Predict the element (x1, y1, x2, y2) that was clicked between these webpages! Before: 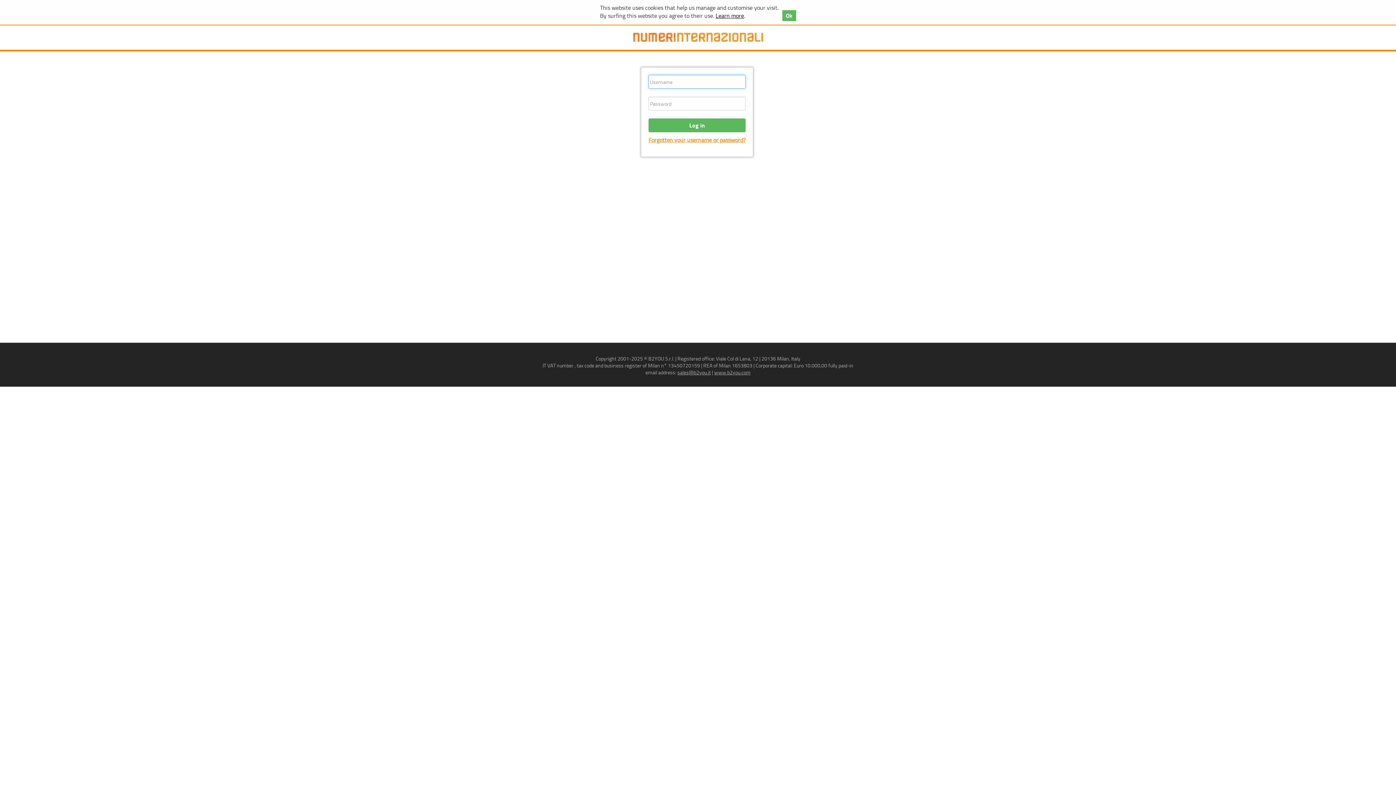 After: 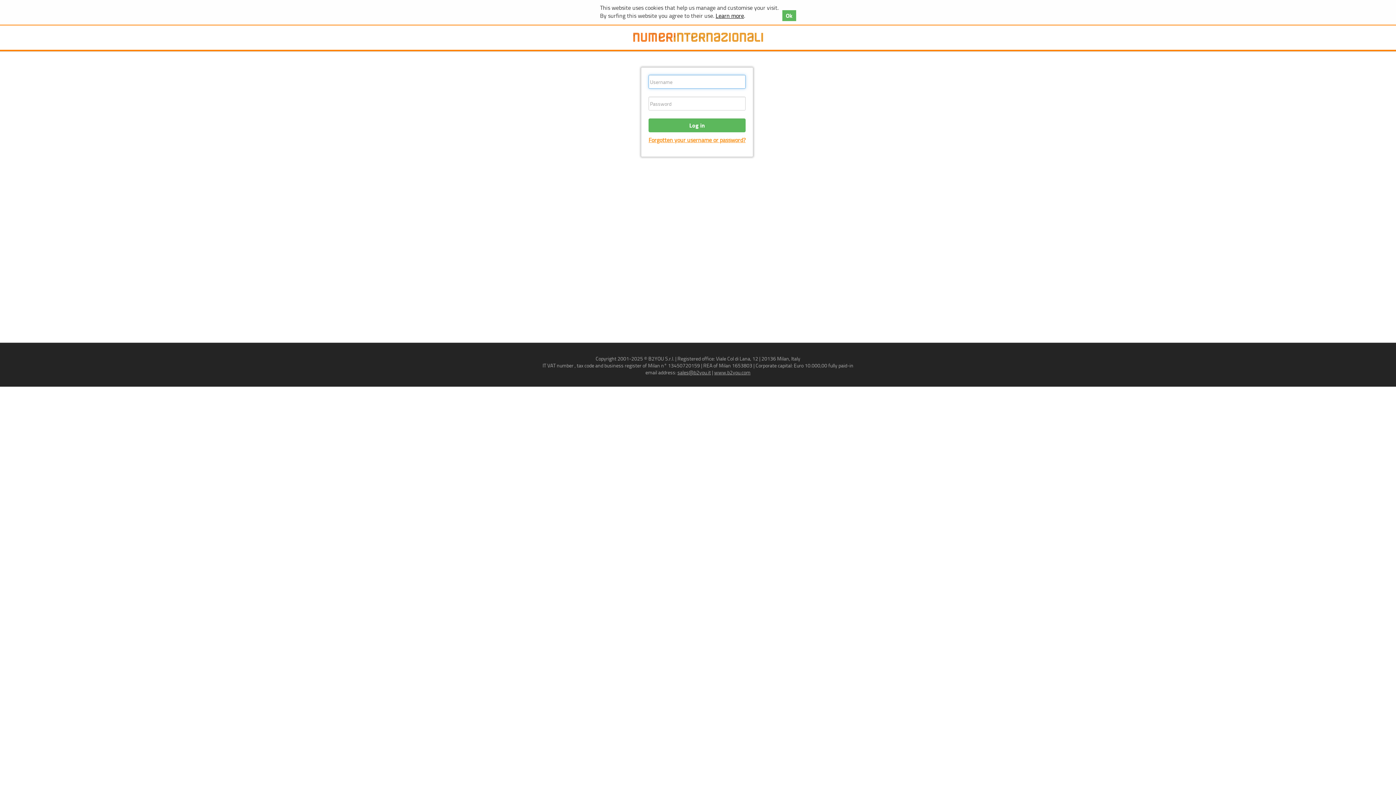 Action: bbox: (498, 32, 898, 41)